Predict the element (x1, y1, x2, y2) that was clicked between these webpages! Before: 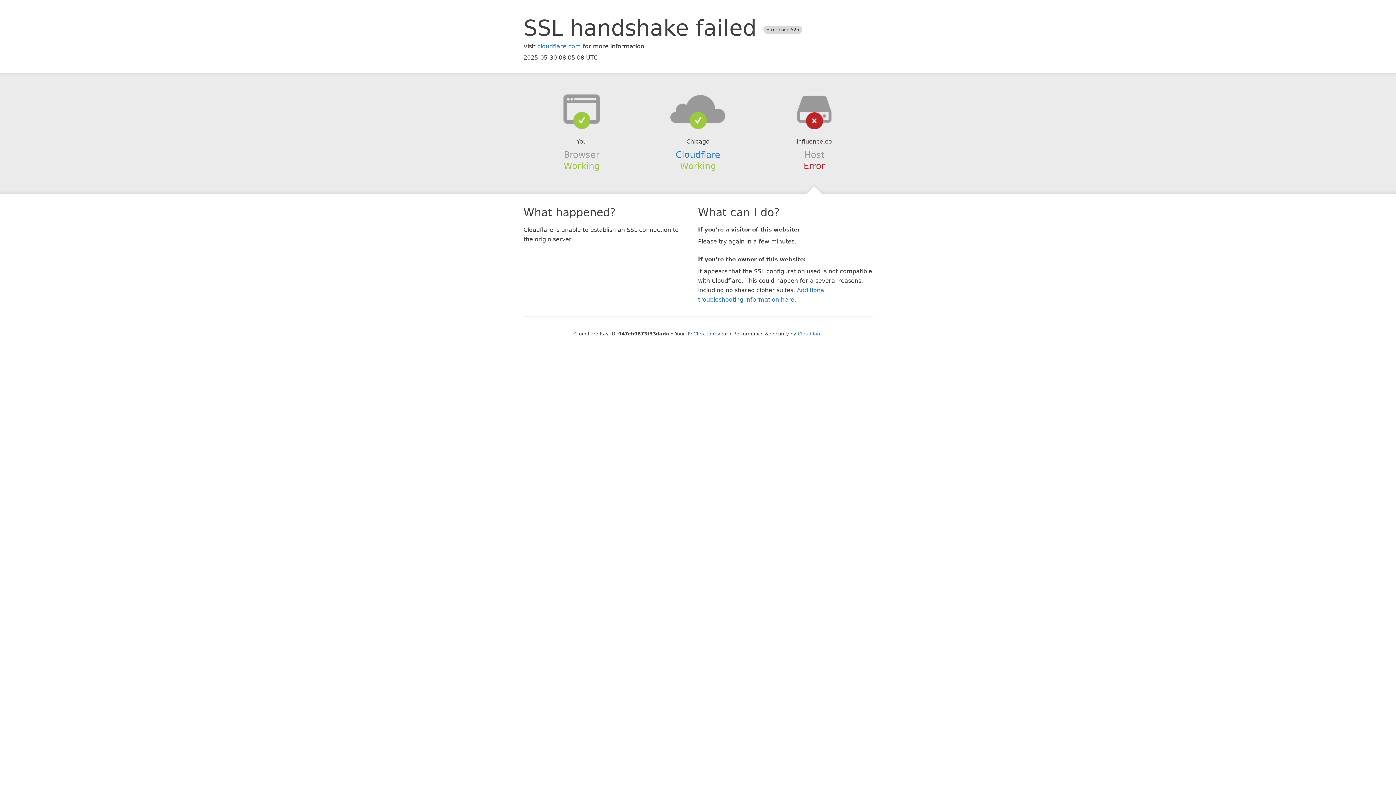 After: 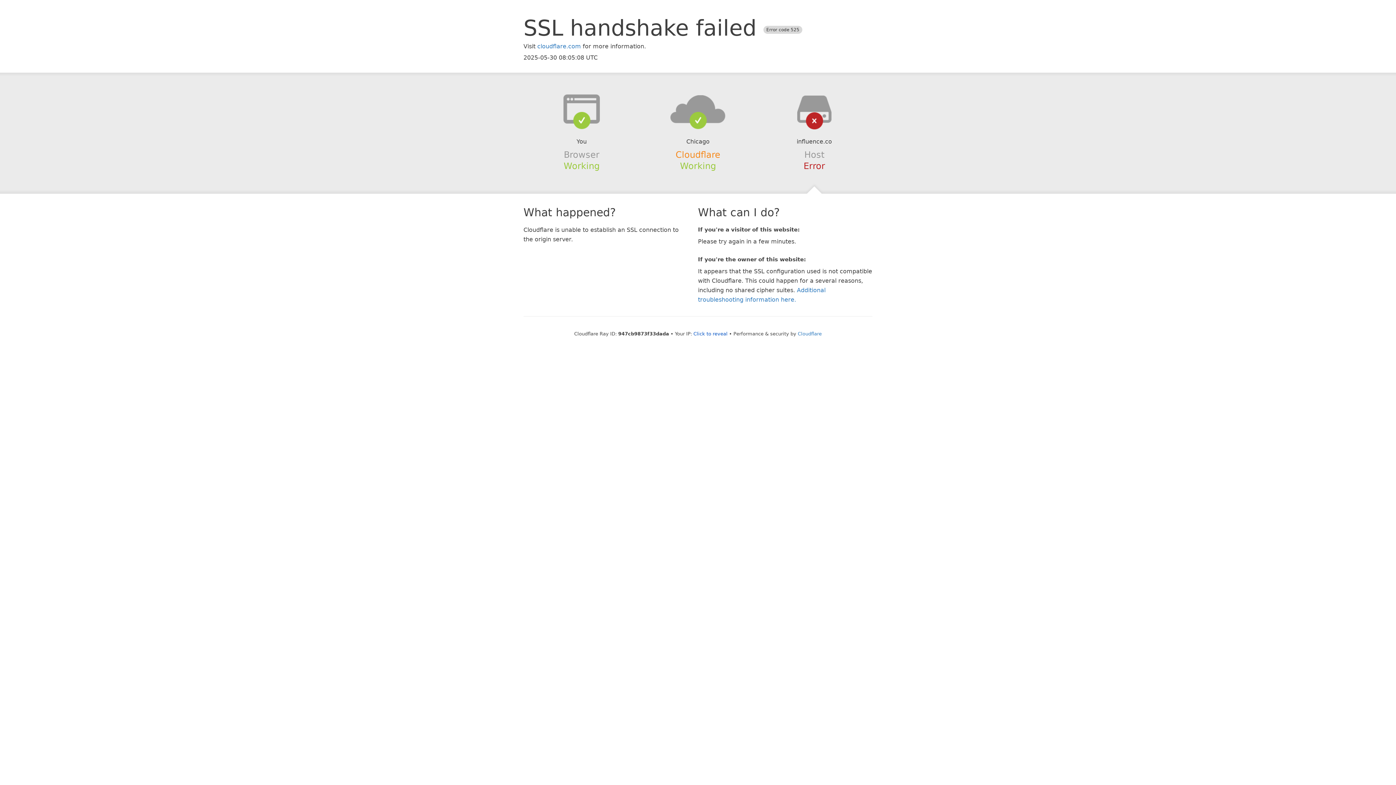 Action: label: Cloudflare bbox: (675, 149, 720, 159)